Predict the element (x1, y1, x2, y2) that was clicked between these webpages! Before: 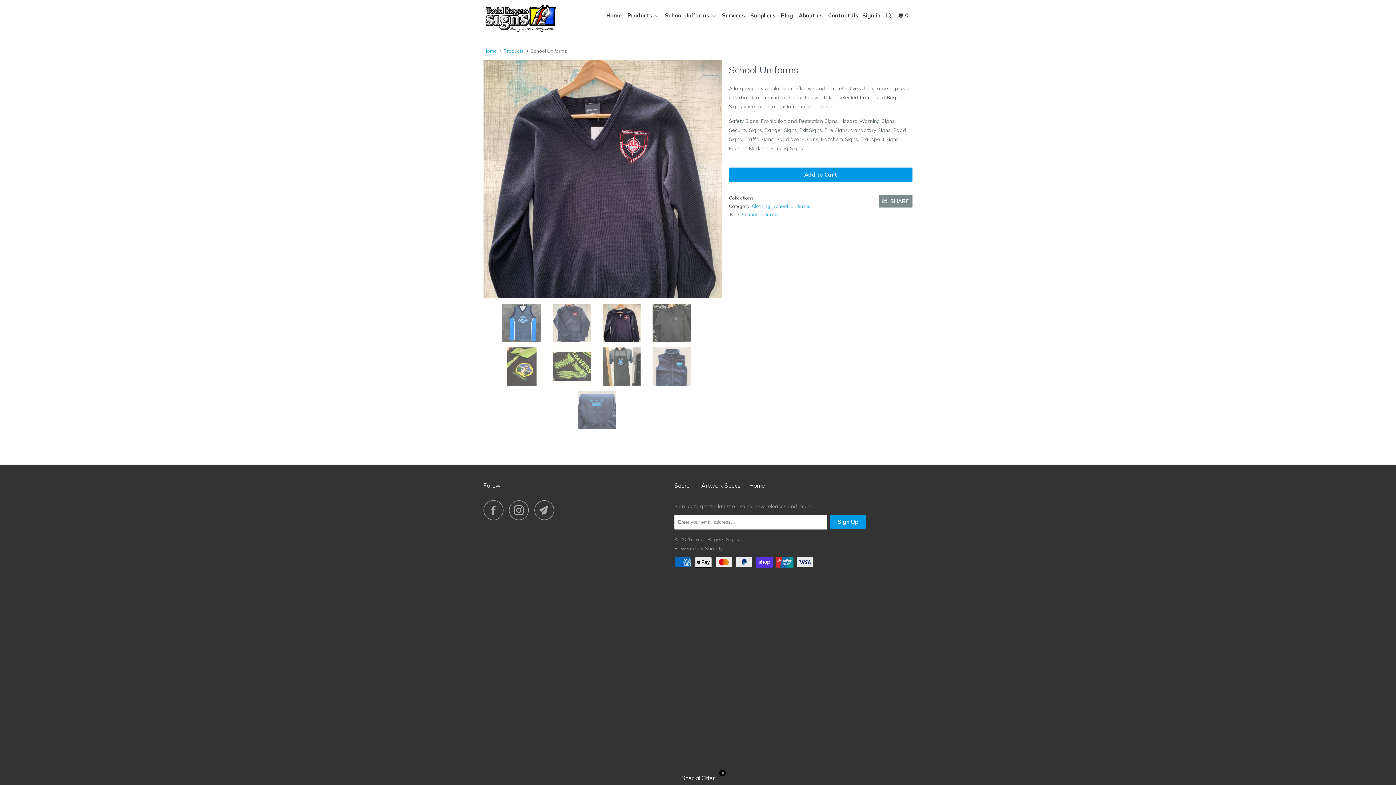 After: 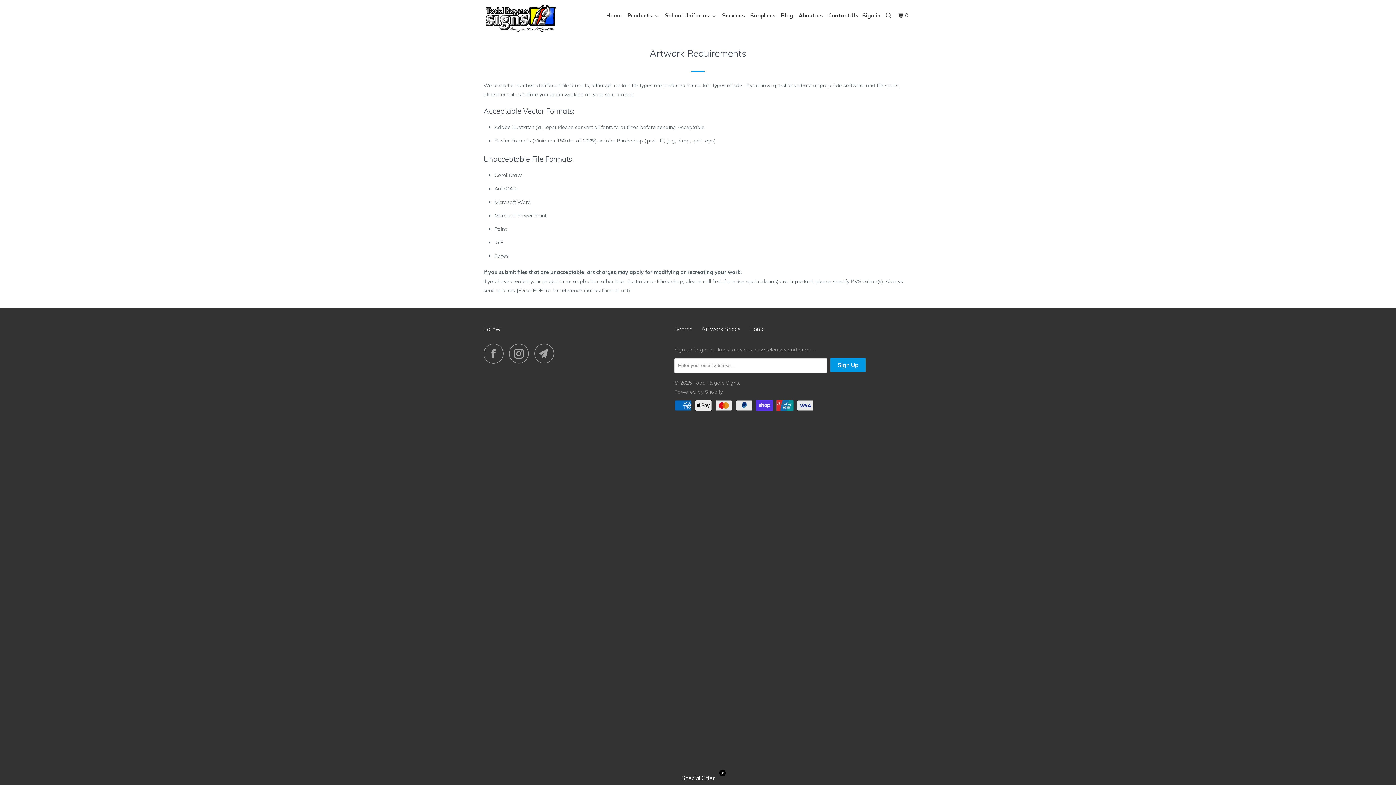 Action: label: Artwork Specs bbox: (701, 481, 740, 490)